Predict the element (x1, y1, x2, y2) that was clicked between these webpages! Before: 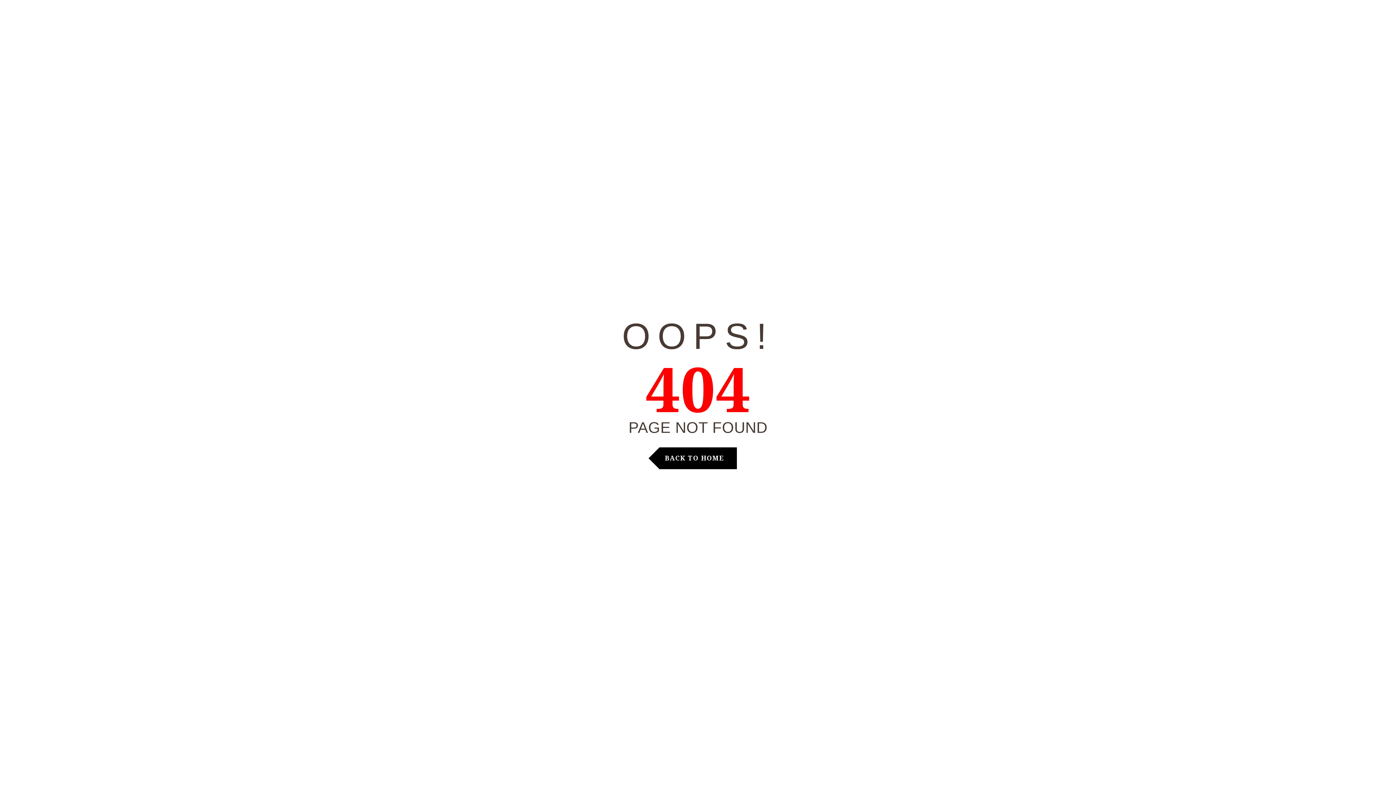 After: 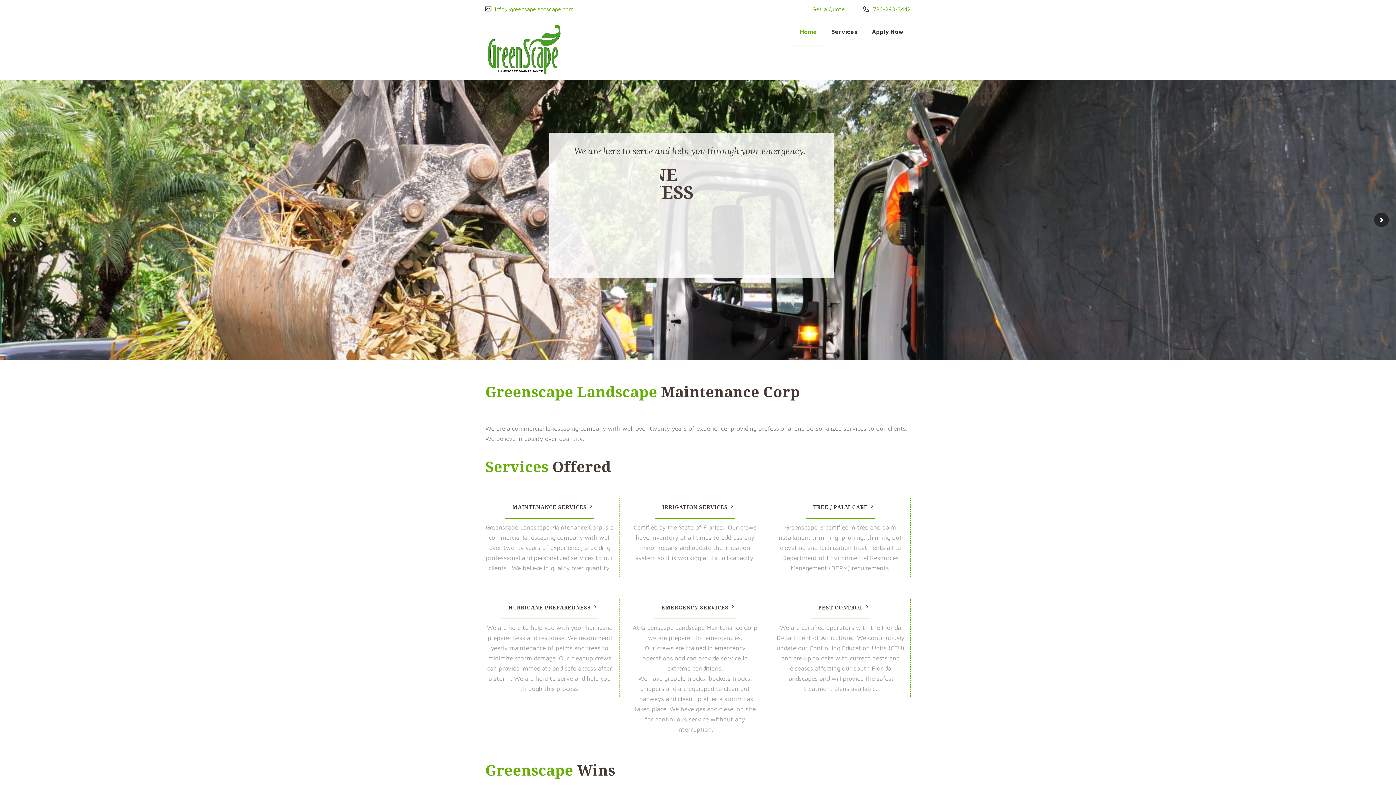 Action: label: BACK TO HOME bbox: (659, 447, 736, 469)